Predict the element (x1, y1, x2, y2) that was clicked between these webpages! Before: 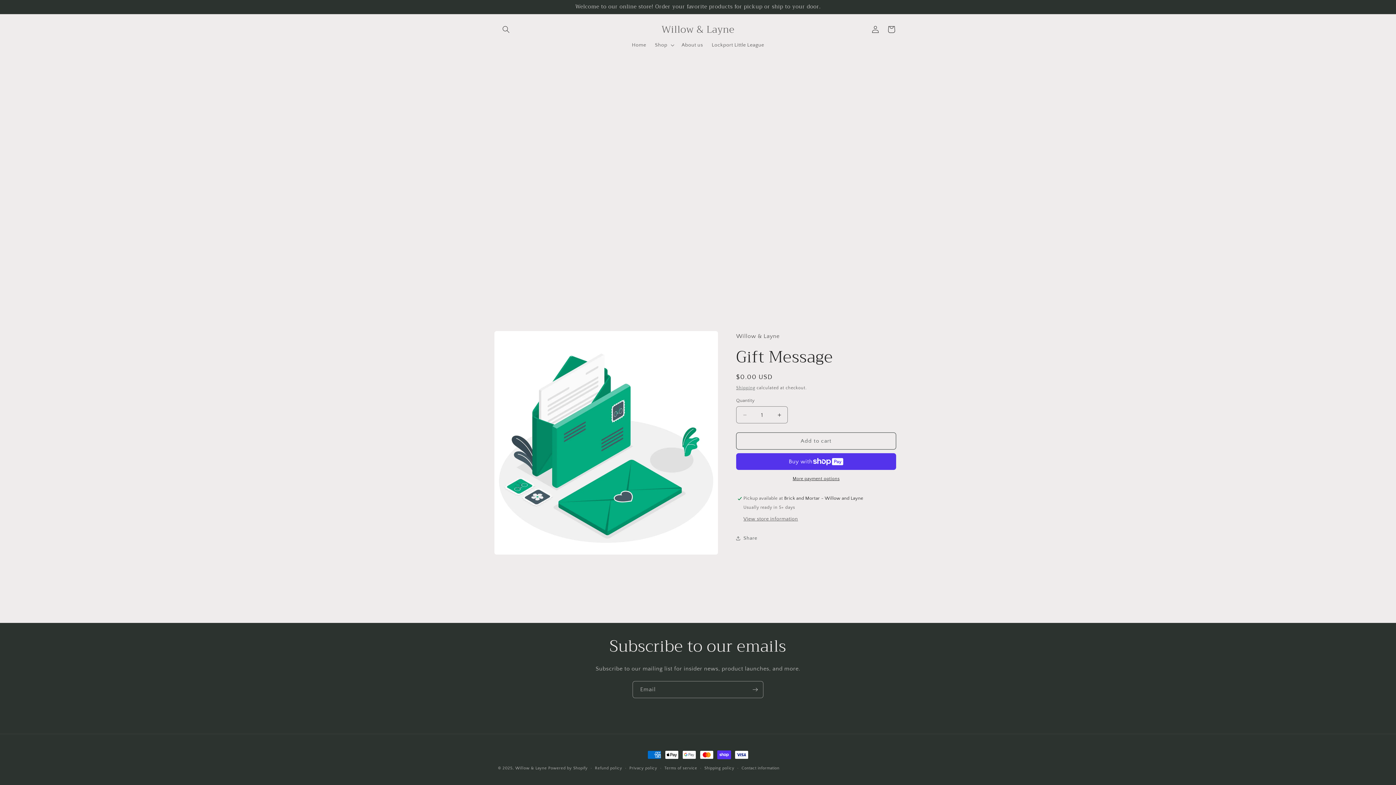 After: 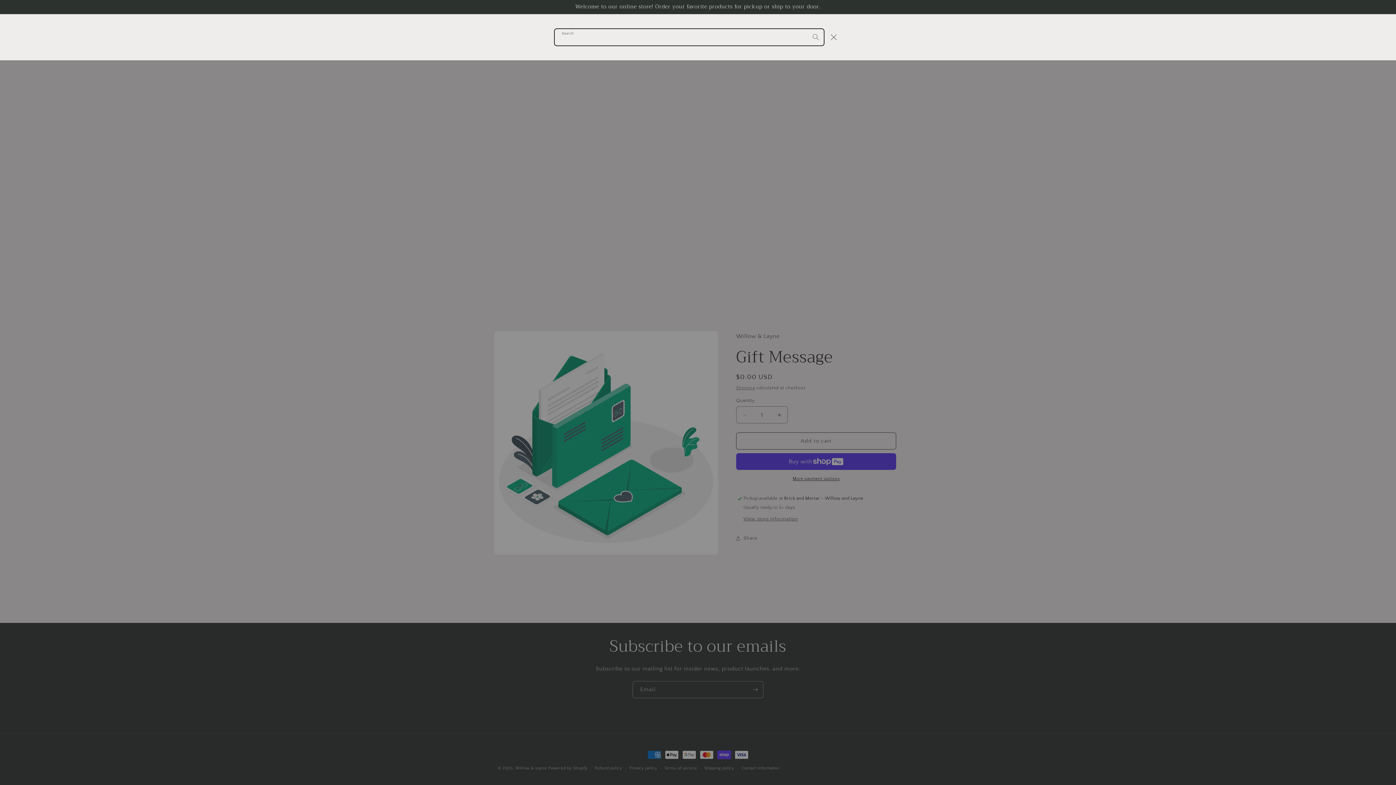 Action: bbox: (498, 21, 514, 37) label: Search